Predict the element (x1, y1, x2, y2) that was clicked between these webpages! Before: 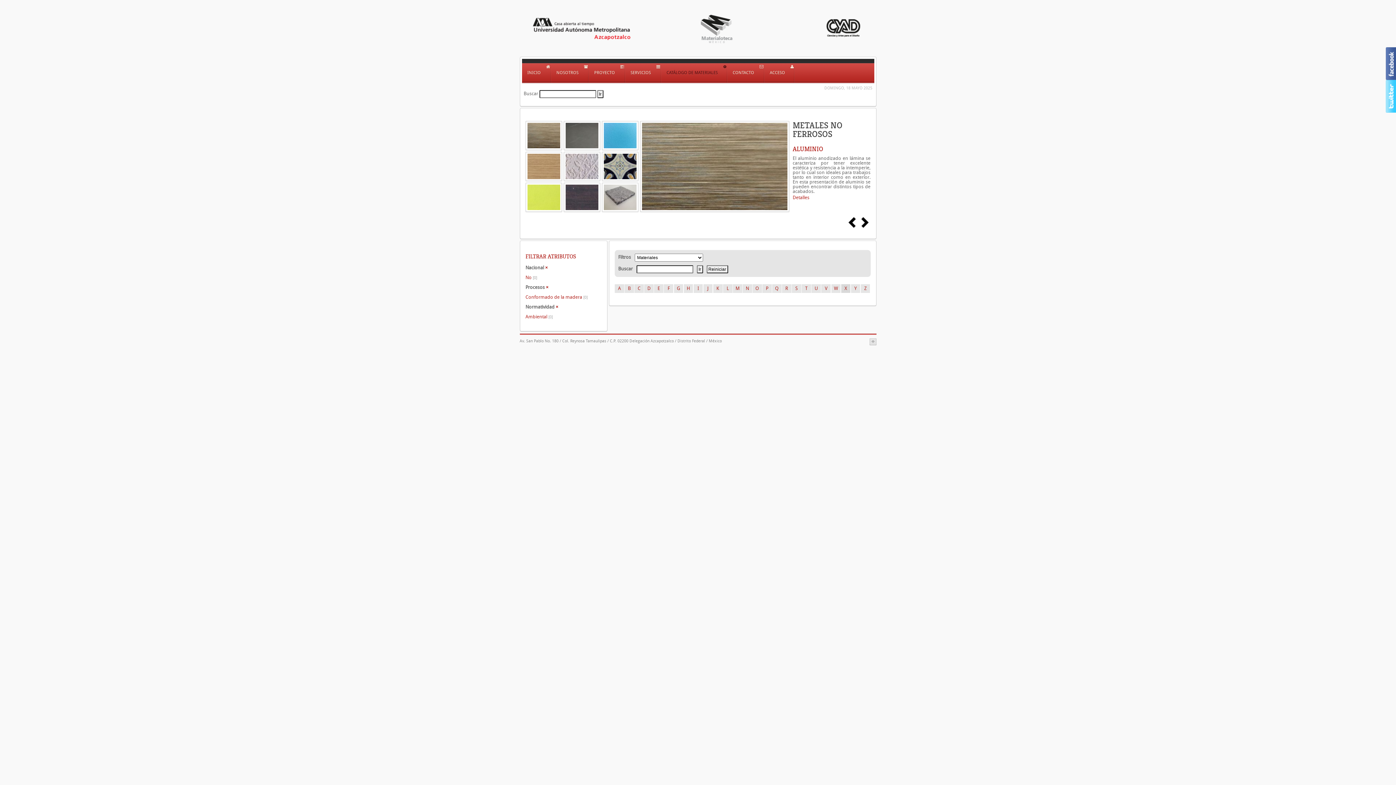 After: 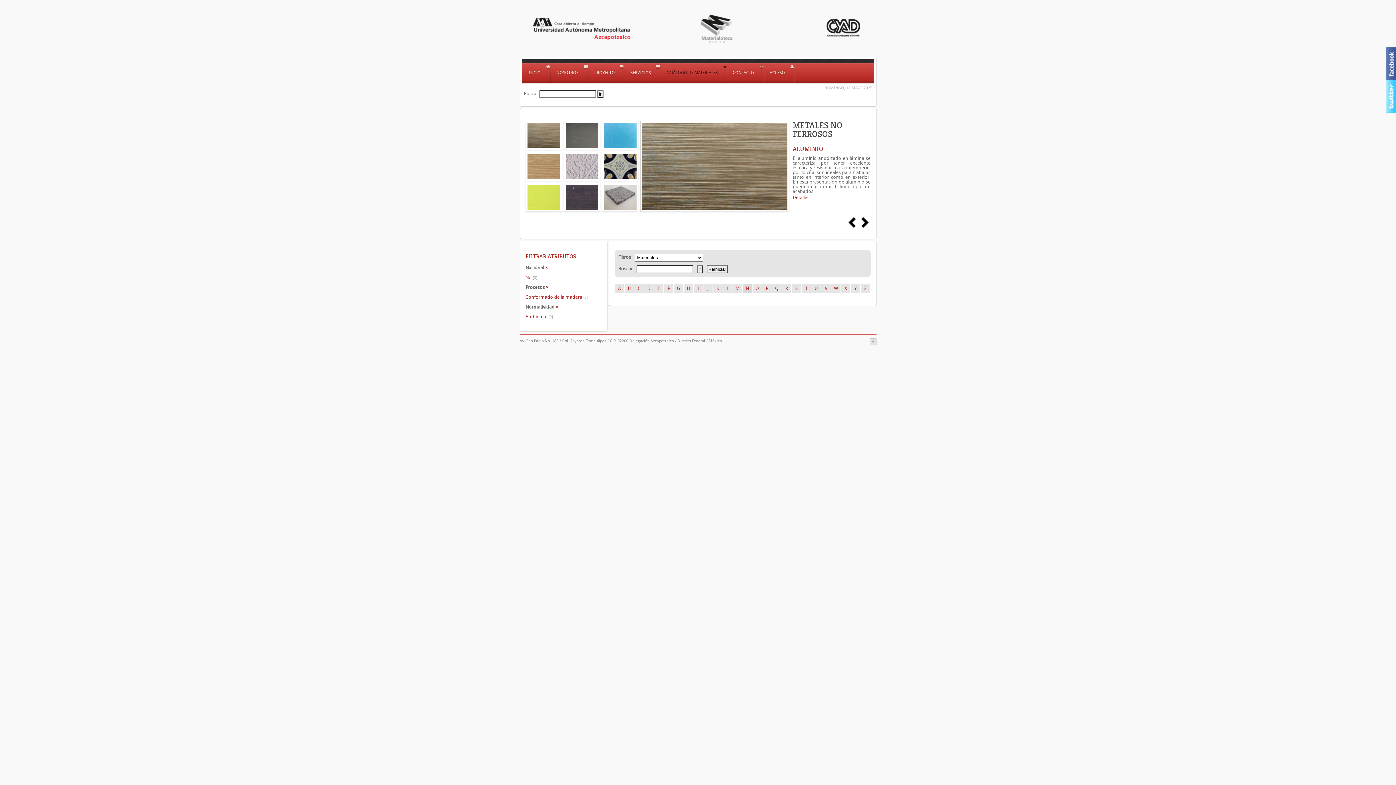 Action: bbox: (742, 284, 752, 293) label: N